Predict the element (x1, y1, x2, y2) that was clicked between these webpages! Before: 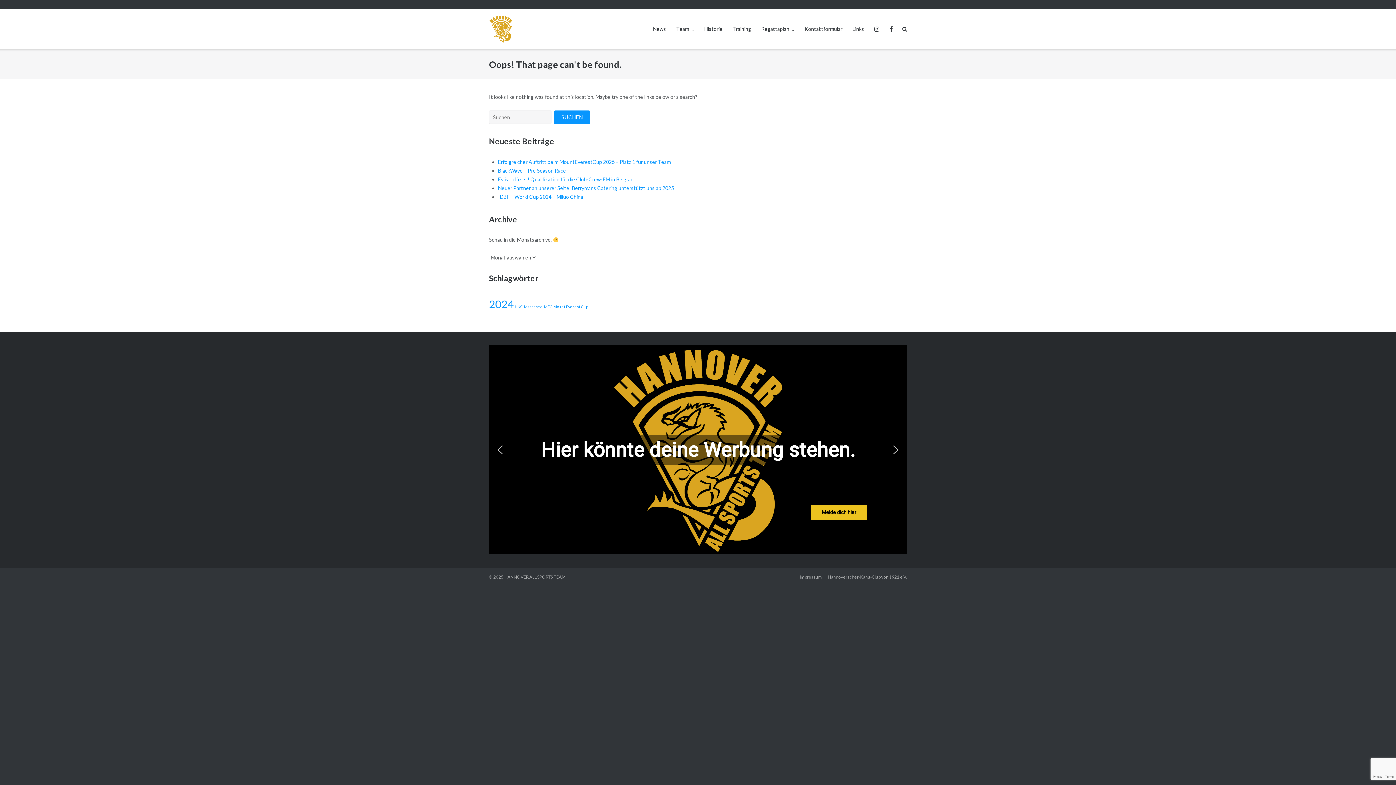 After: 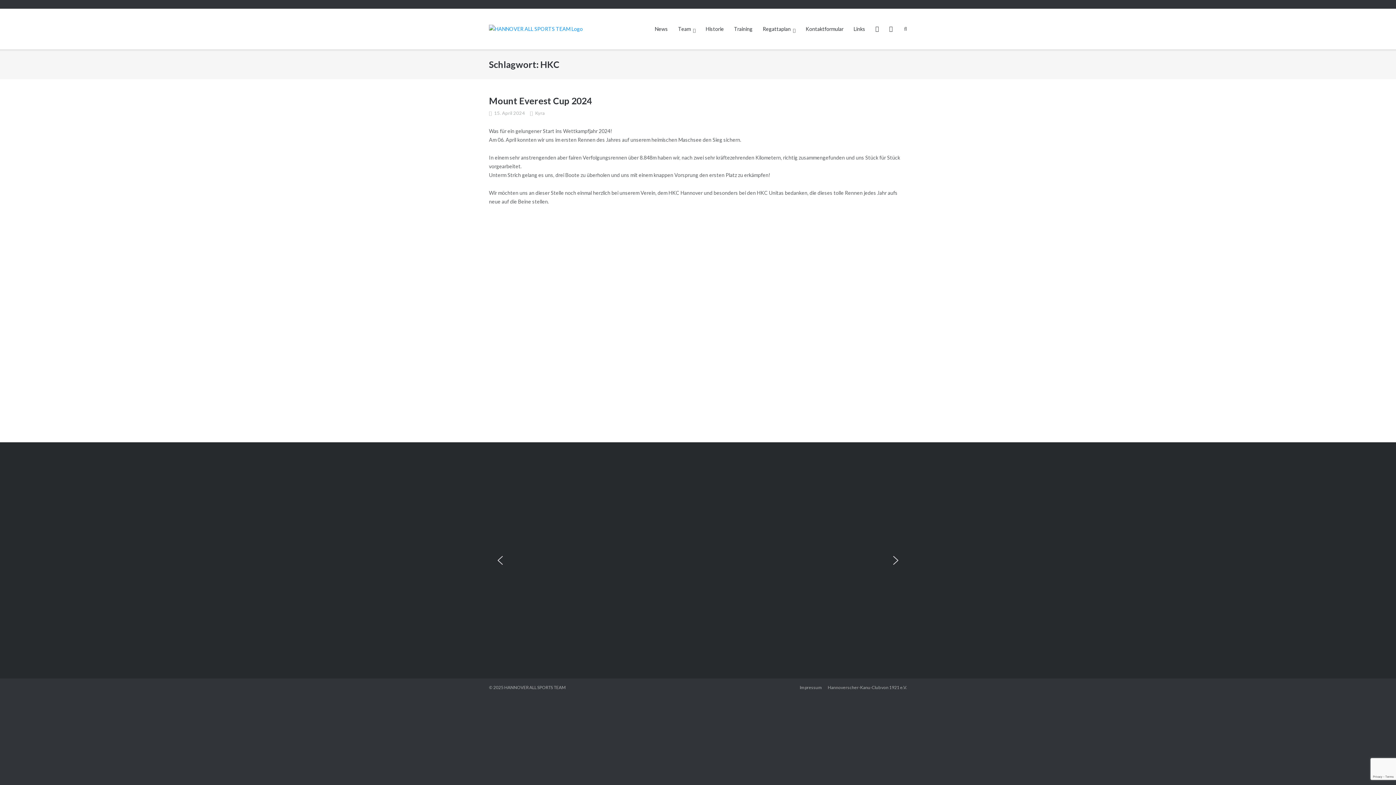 Action: label: HKC (1 Eintrag) bbox: (514, 304, 522, 308)